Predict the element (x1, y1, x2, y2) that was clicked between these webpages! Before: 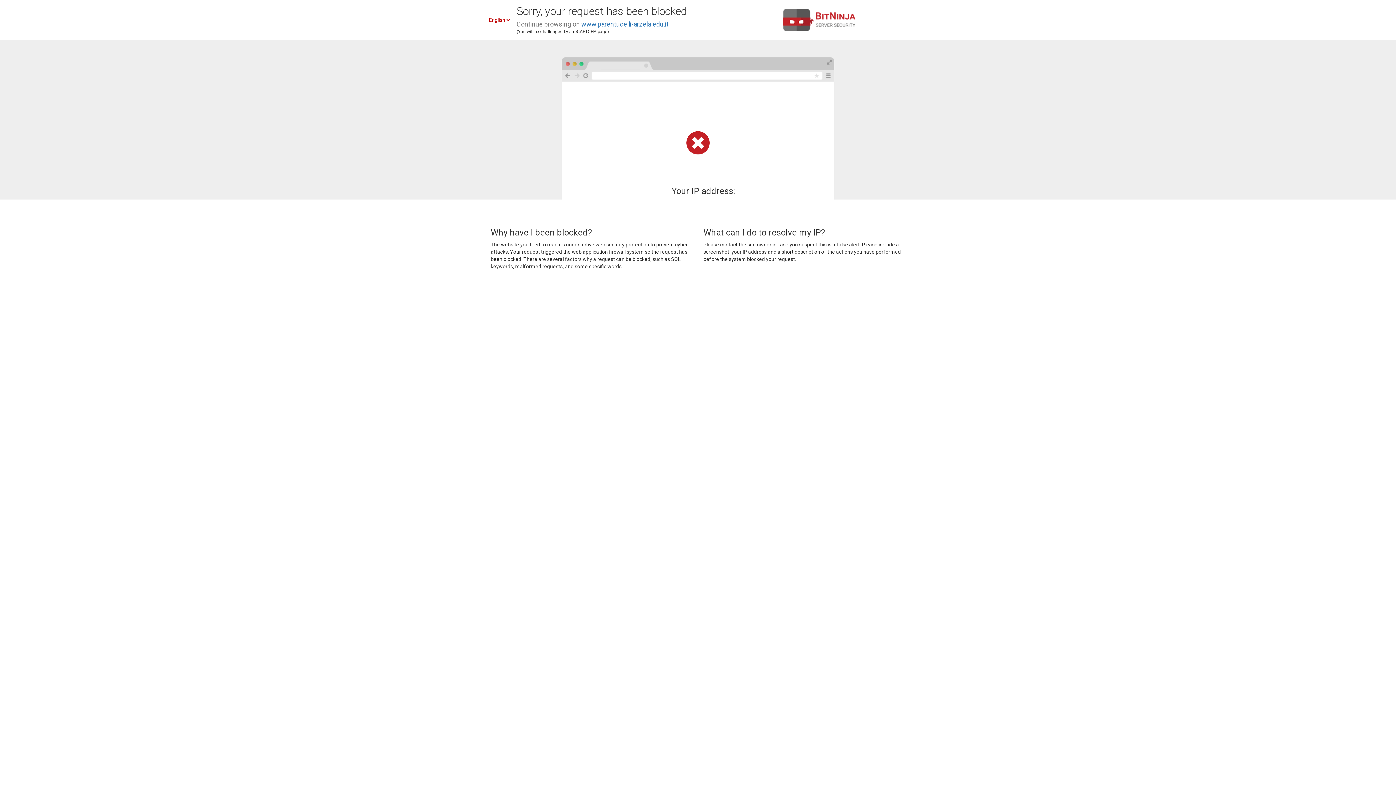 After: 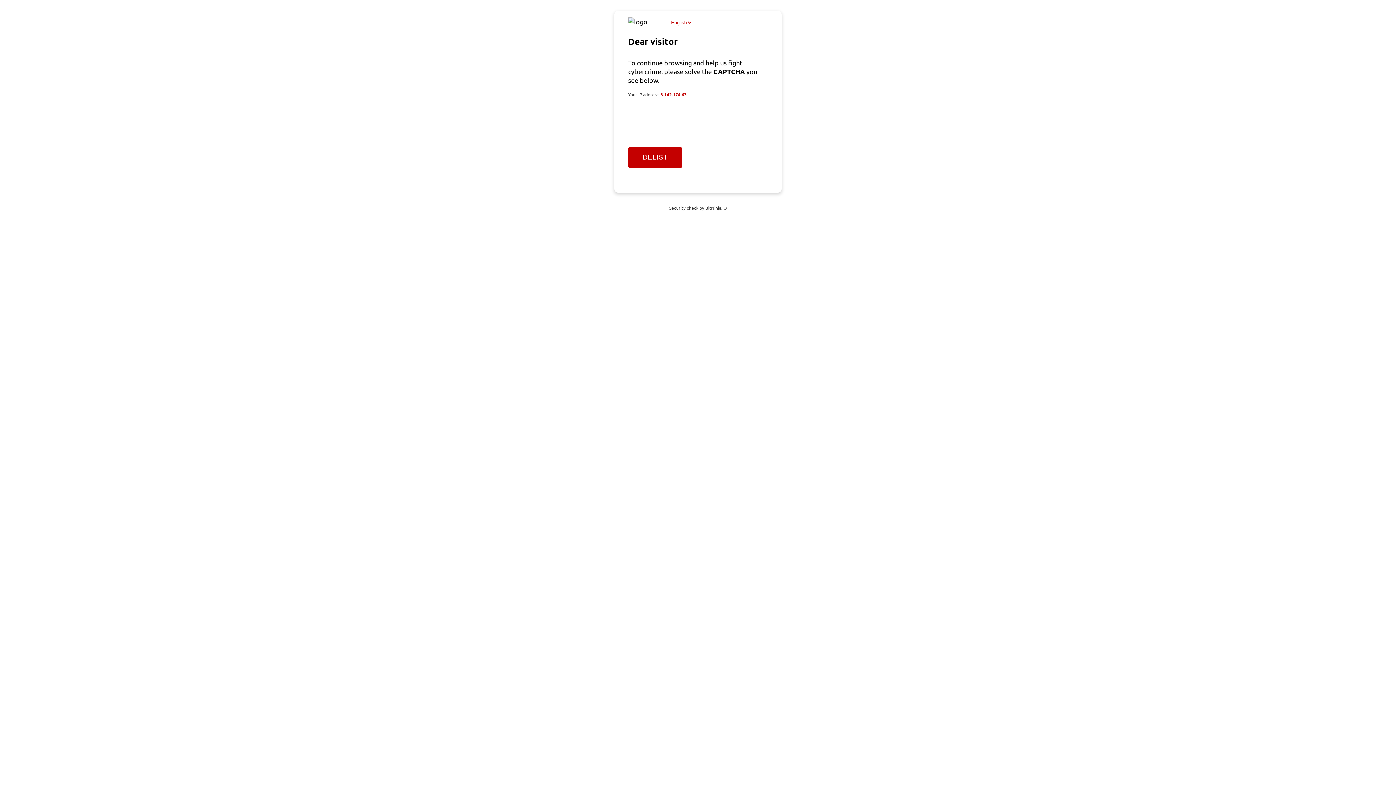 Action: bbox: (581, 20, 668, 28) label: www.parentucelli-arzela.edu.it